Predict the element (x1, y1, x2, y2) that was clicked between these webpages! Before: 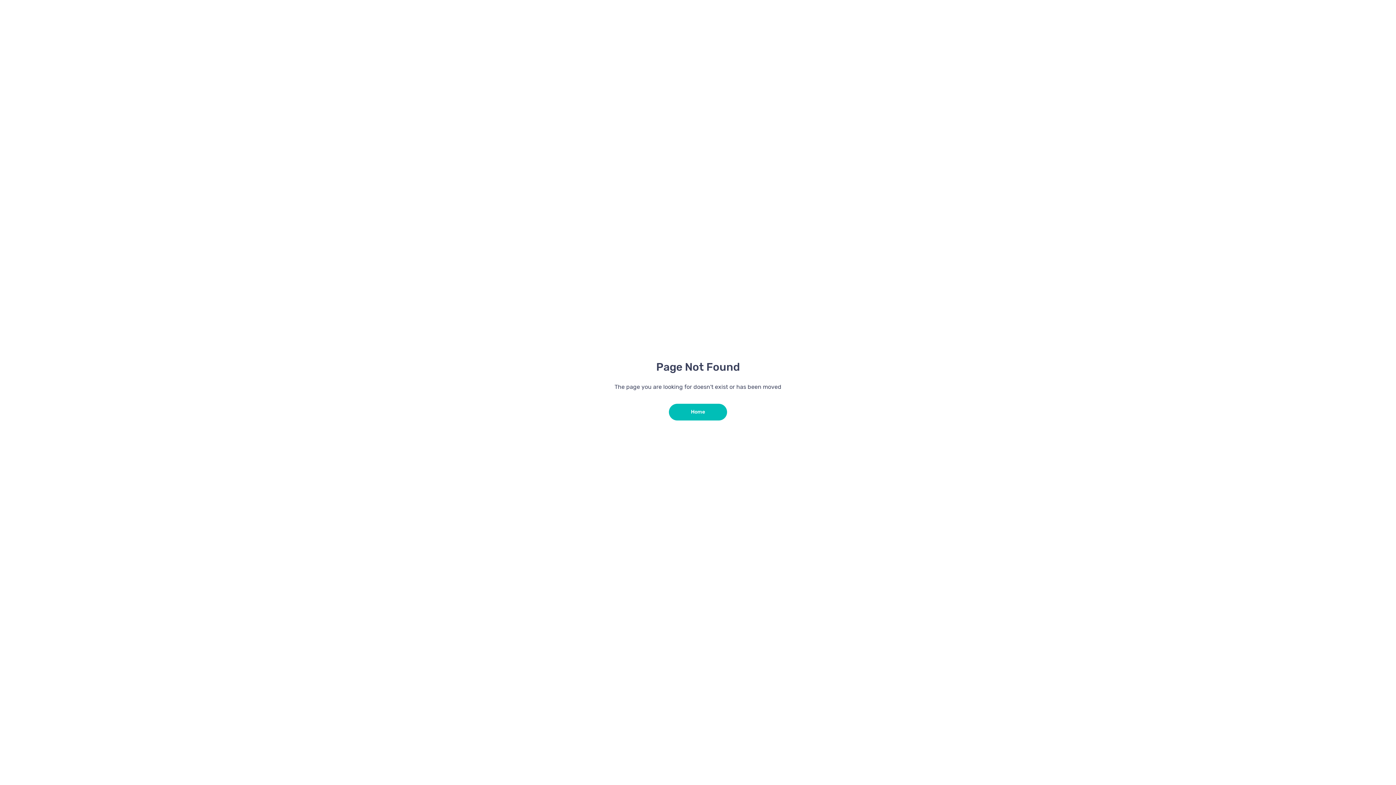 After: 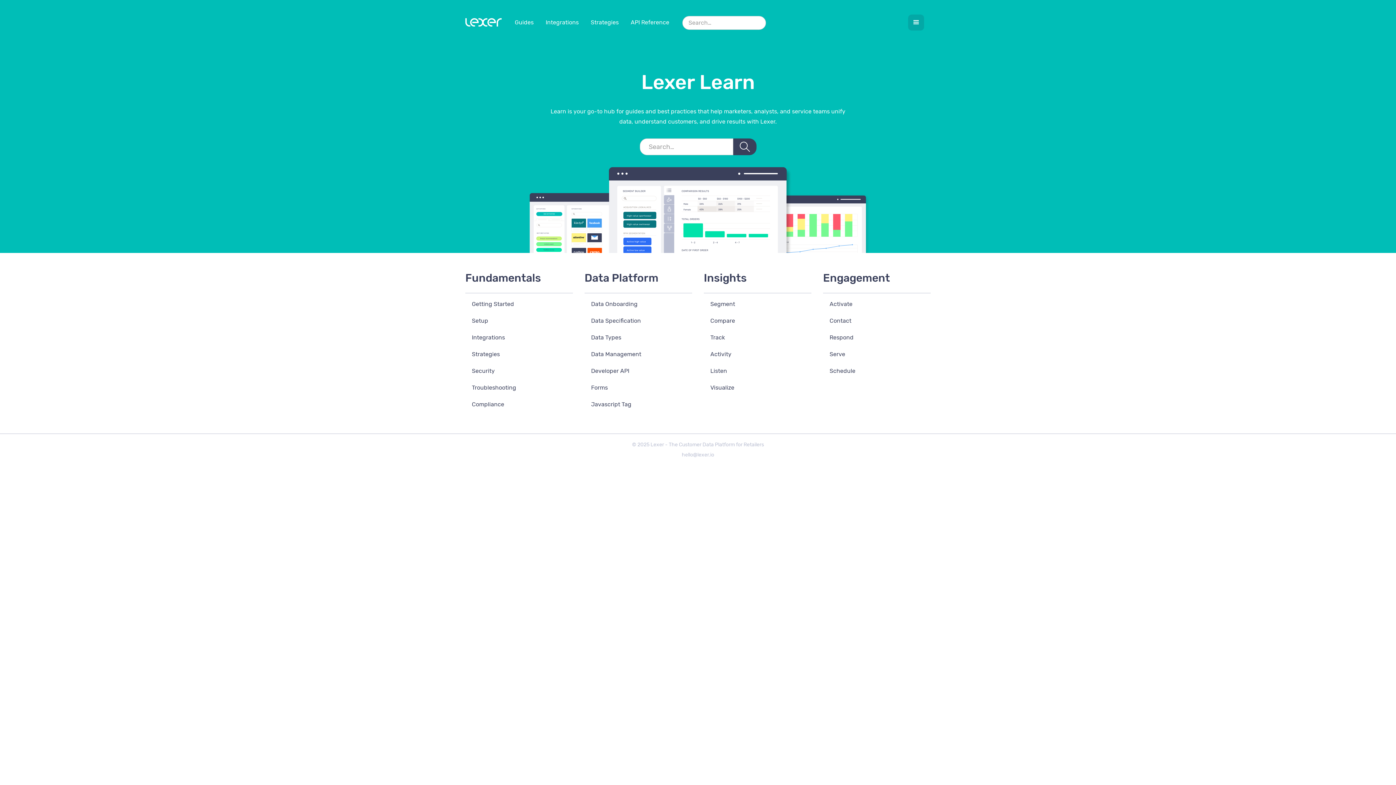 Action: label: Home bbox: (669, 403, 727, 420)